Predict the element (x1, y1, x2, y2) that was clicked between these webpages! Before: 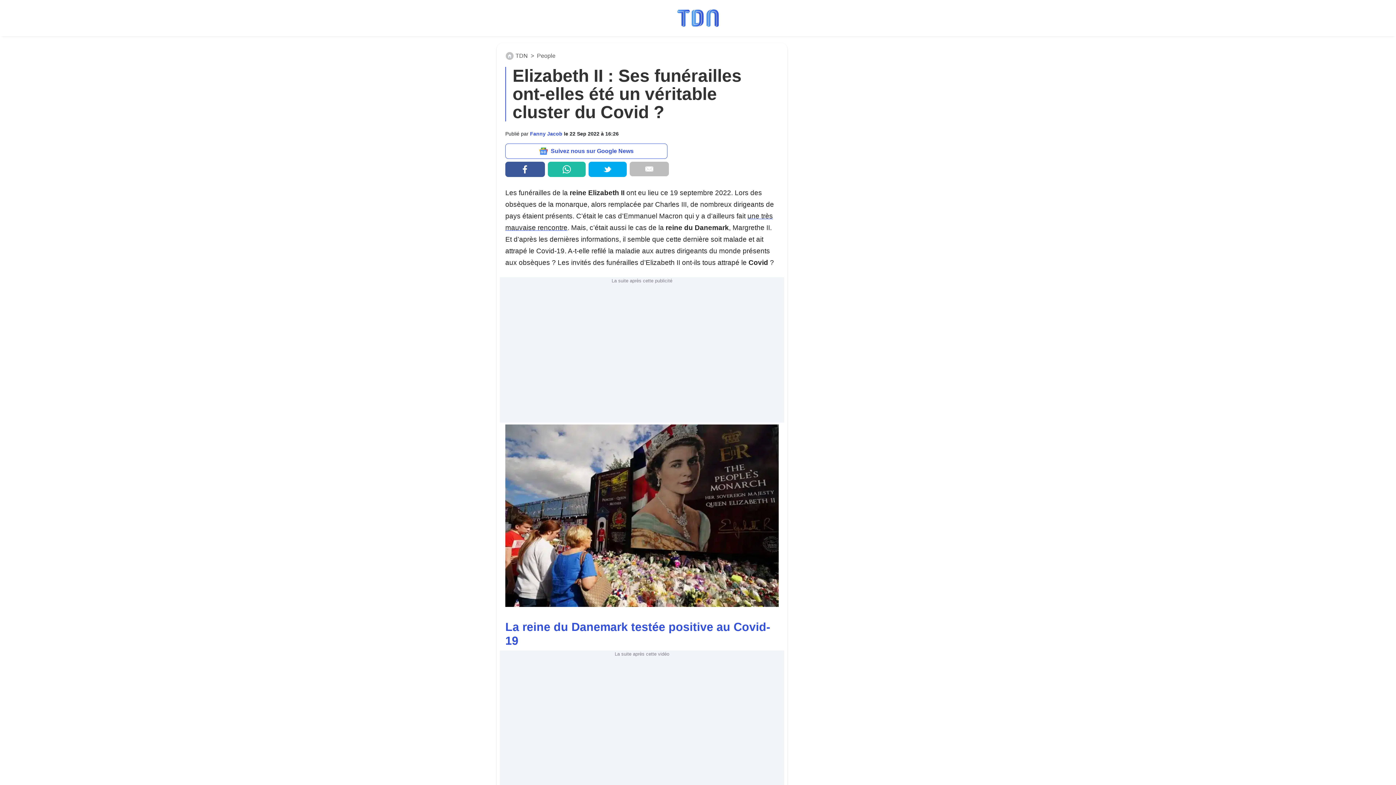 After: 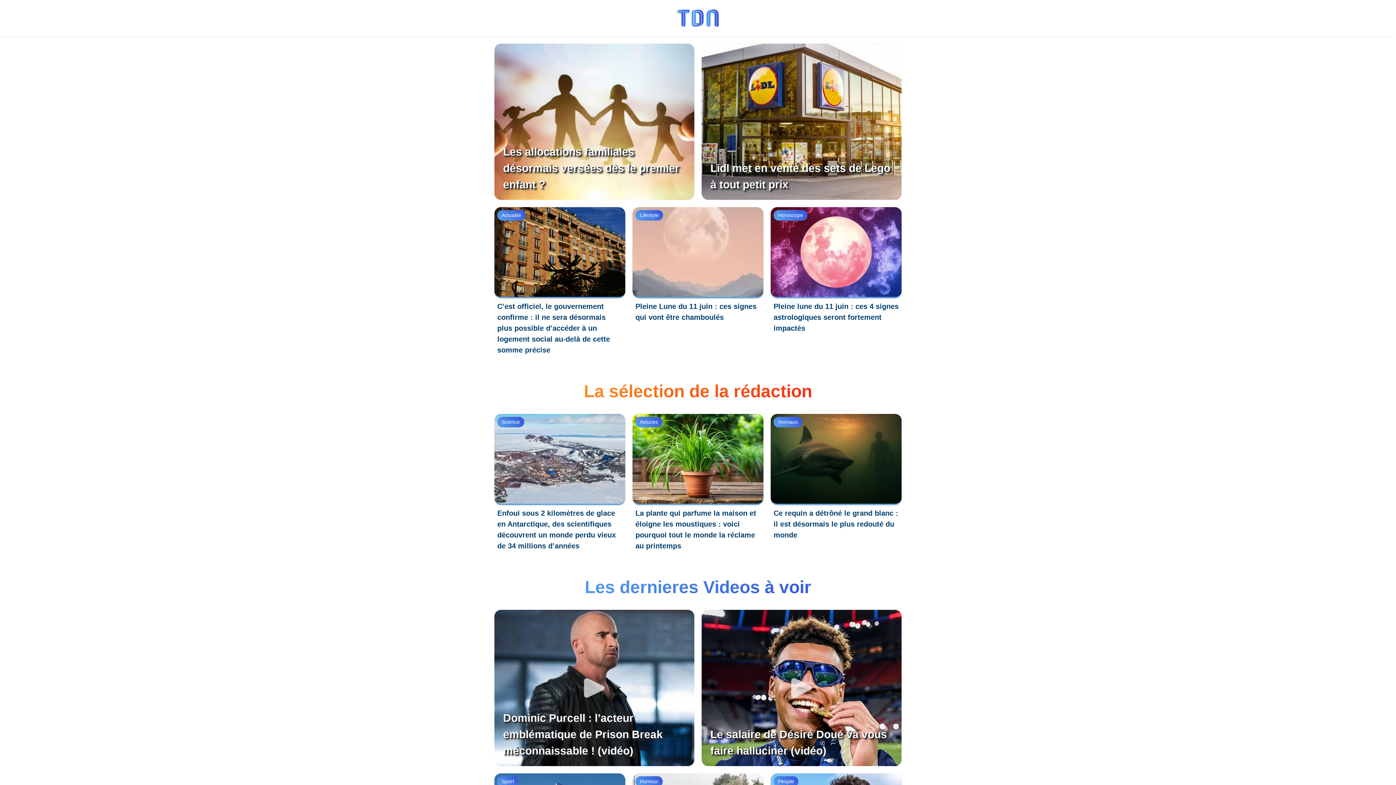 Action: bbox: (676, 8, 720, 28)